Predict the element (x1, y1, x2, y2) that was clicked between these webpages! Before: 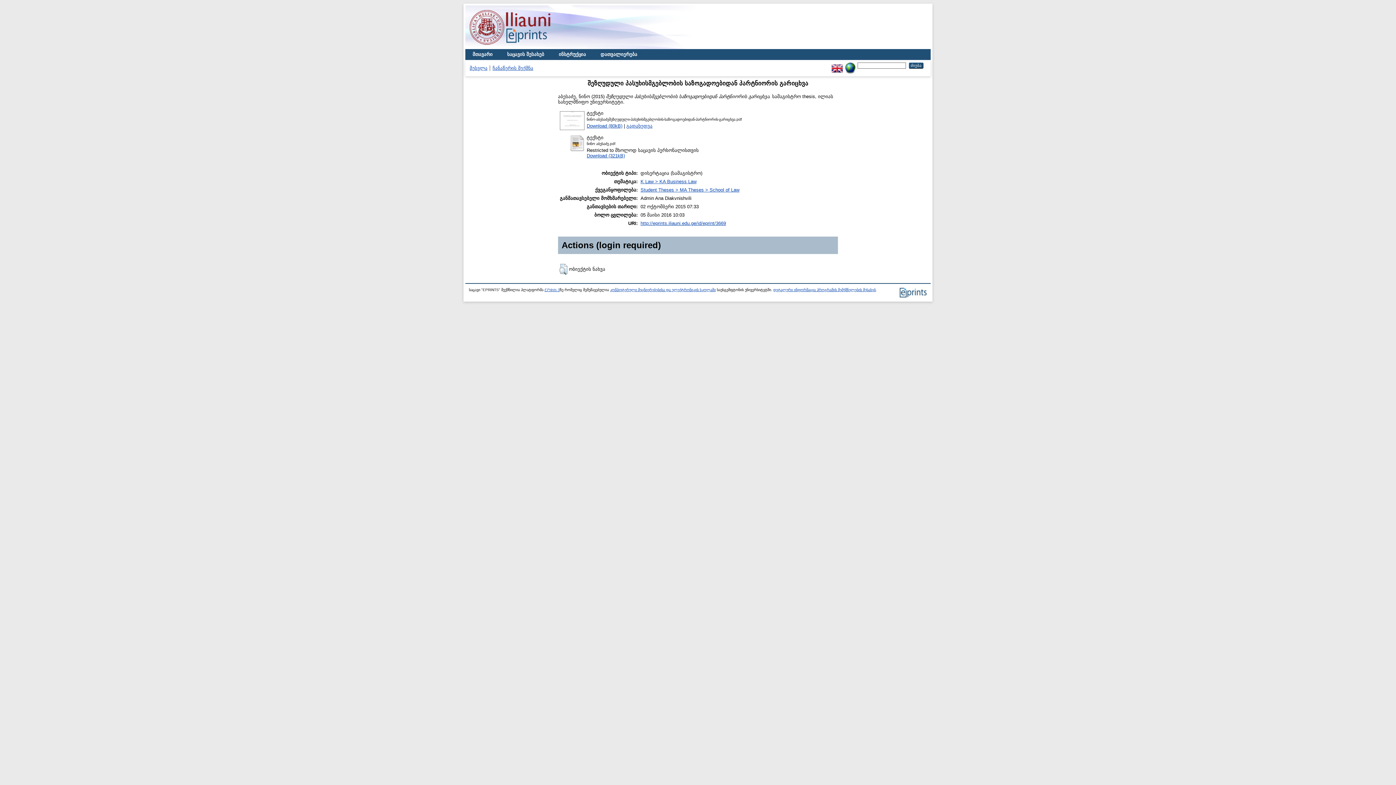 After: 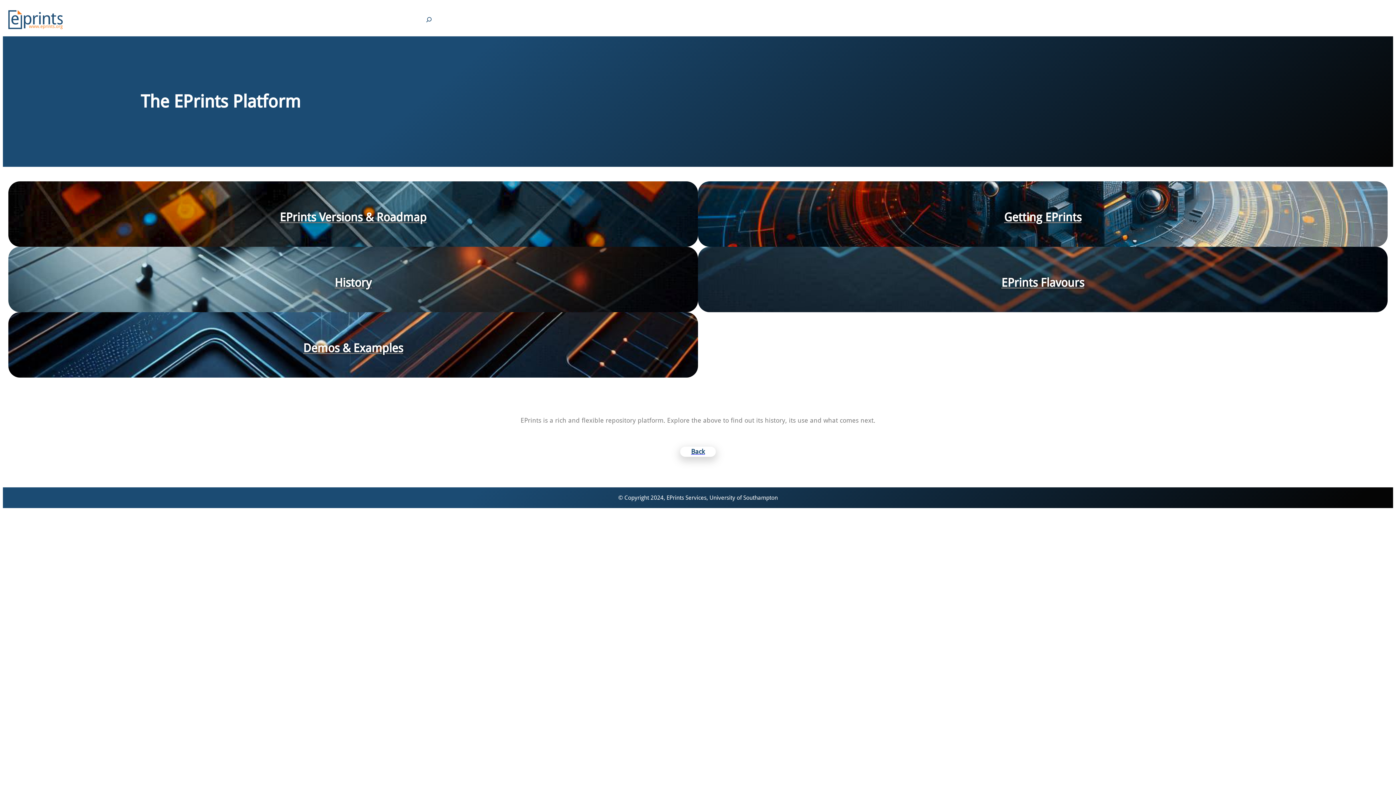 Action: bbox: (544, 288, 560, 292) label: EPrints 3